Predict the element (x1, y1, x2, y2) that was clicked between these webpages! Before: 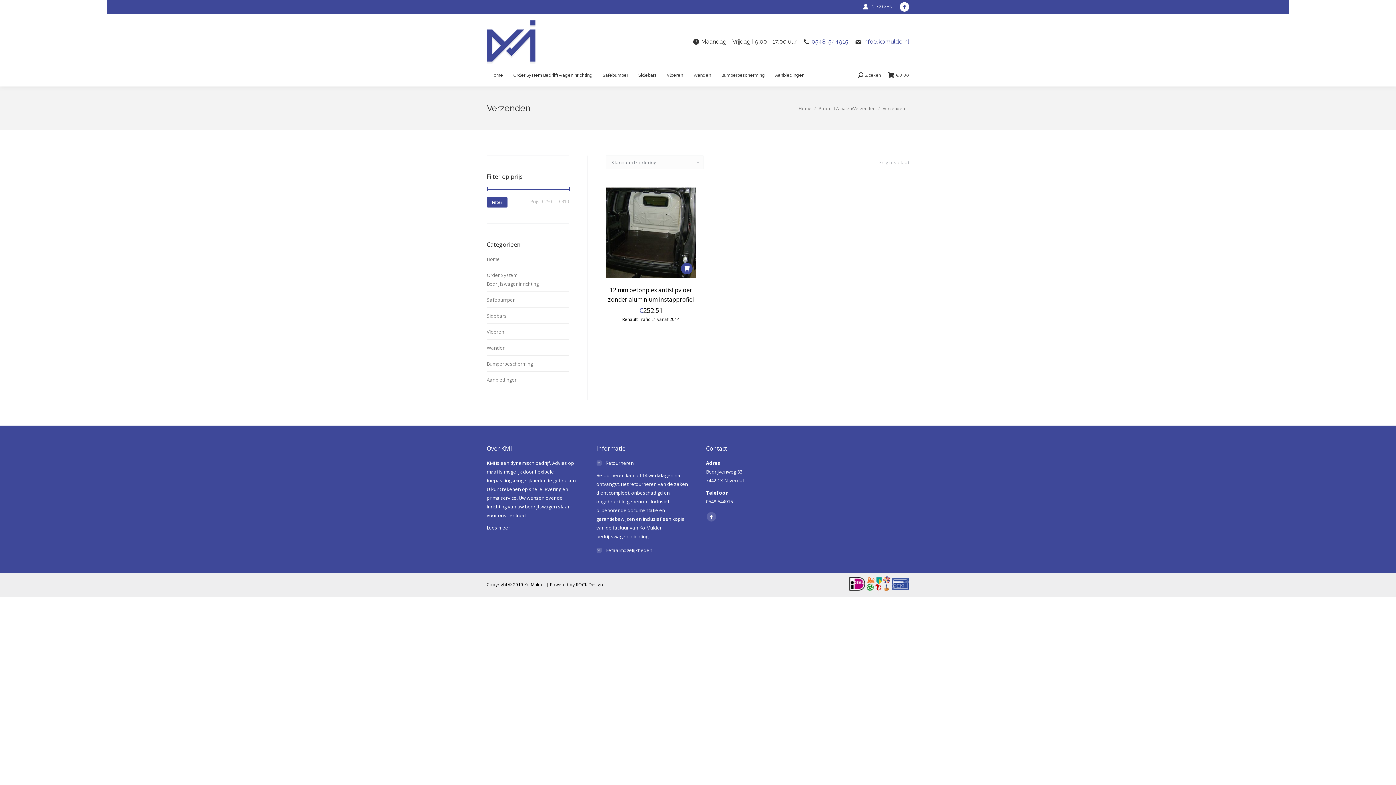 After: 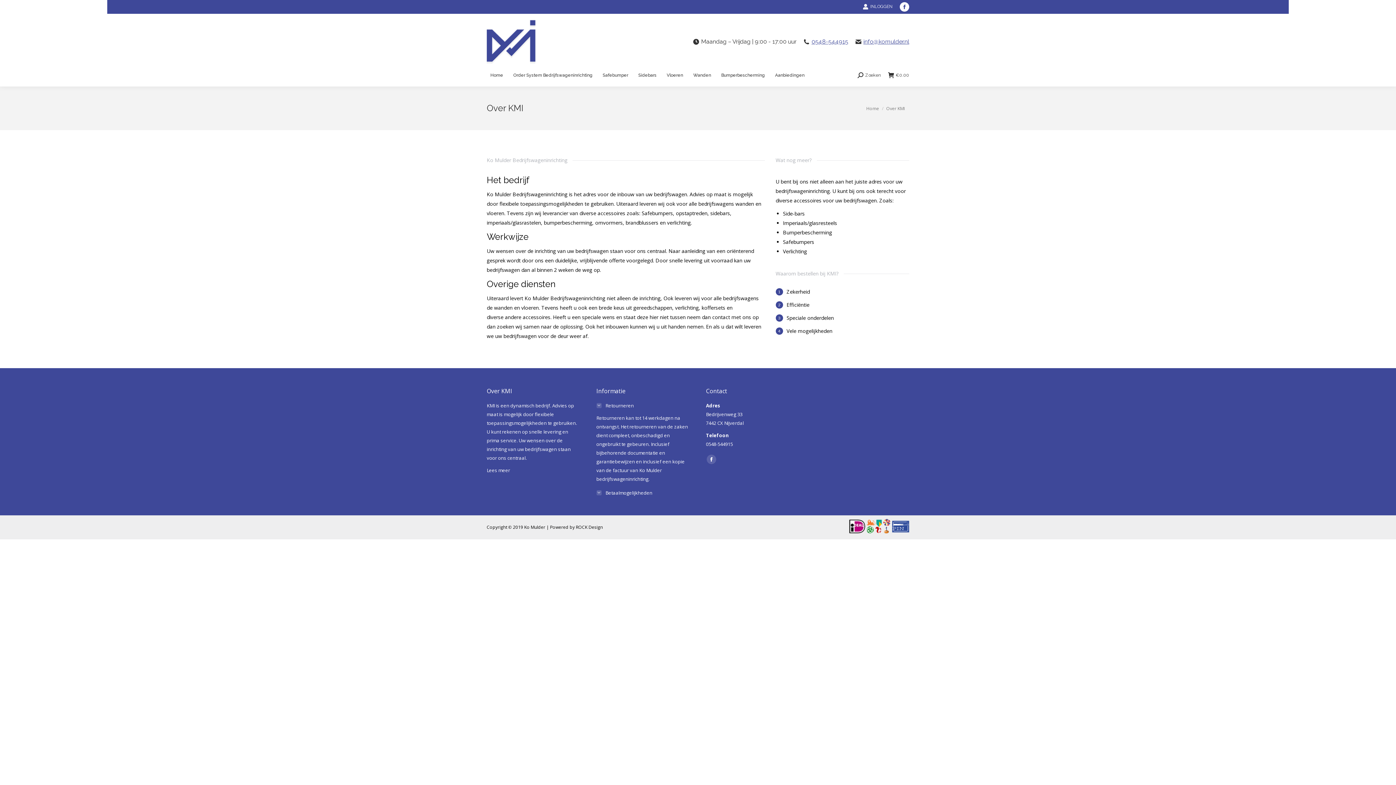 Action: label: Lees meer bbox: (486, 524, 510, 531)